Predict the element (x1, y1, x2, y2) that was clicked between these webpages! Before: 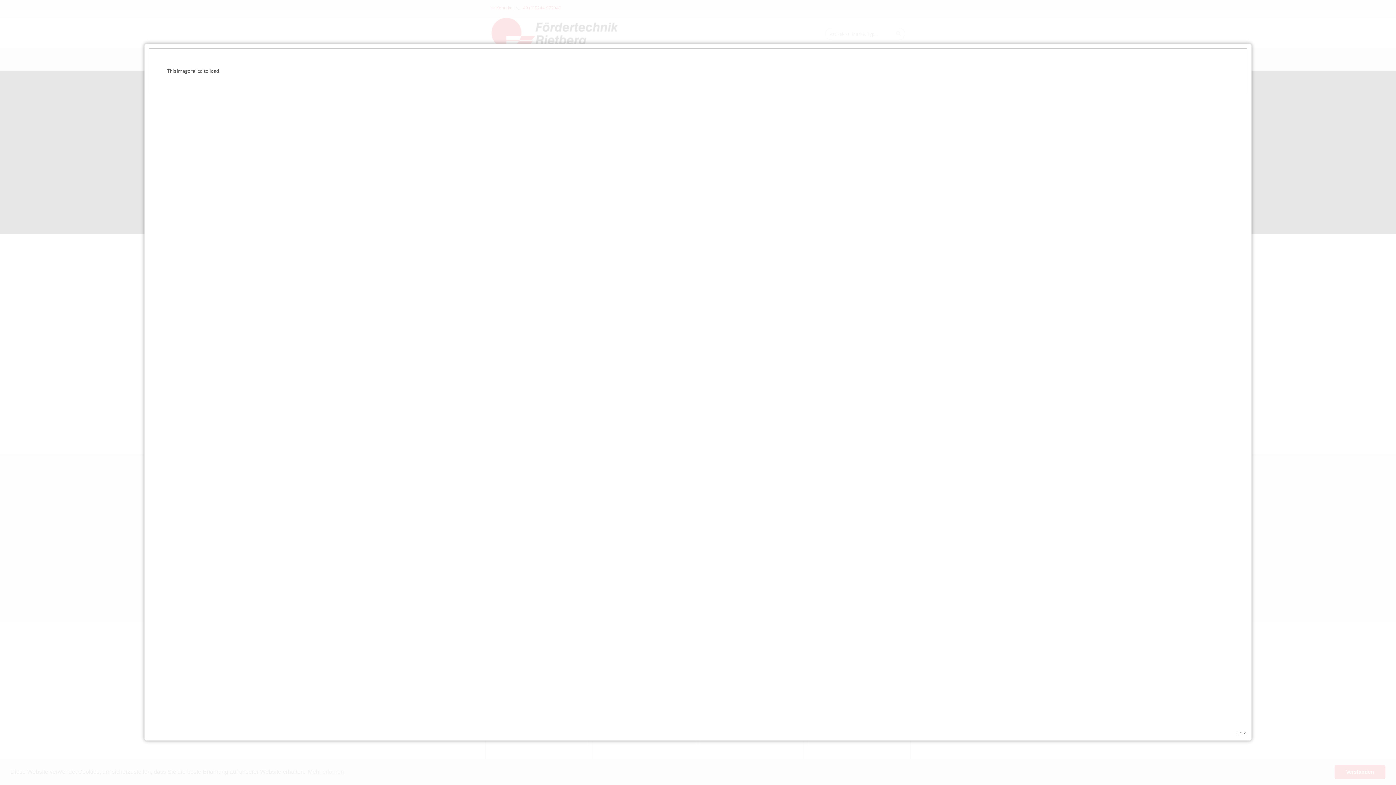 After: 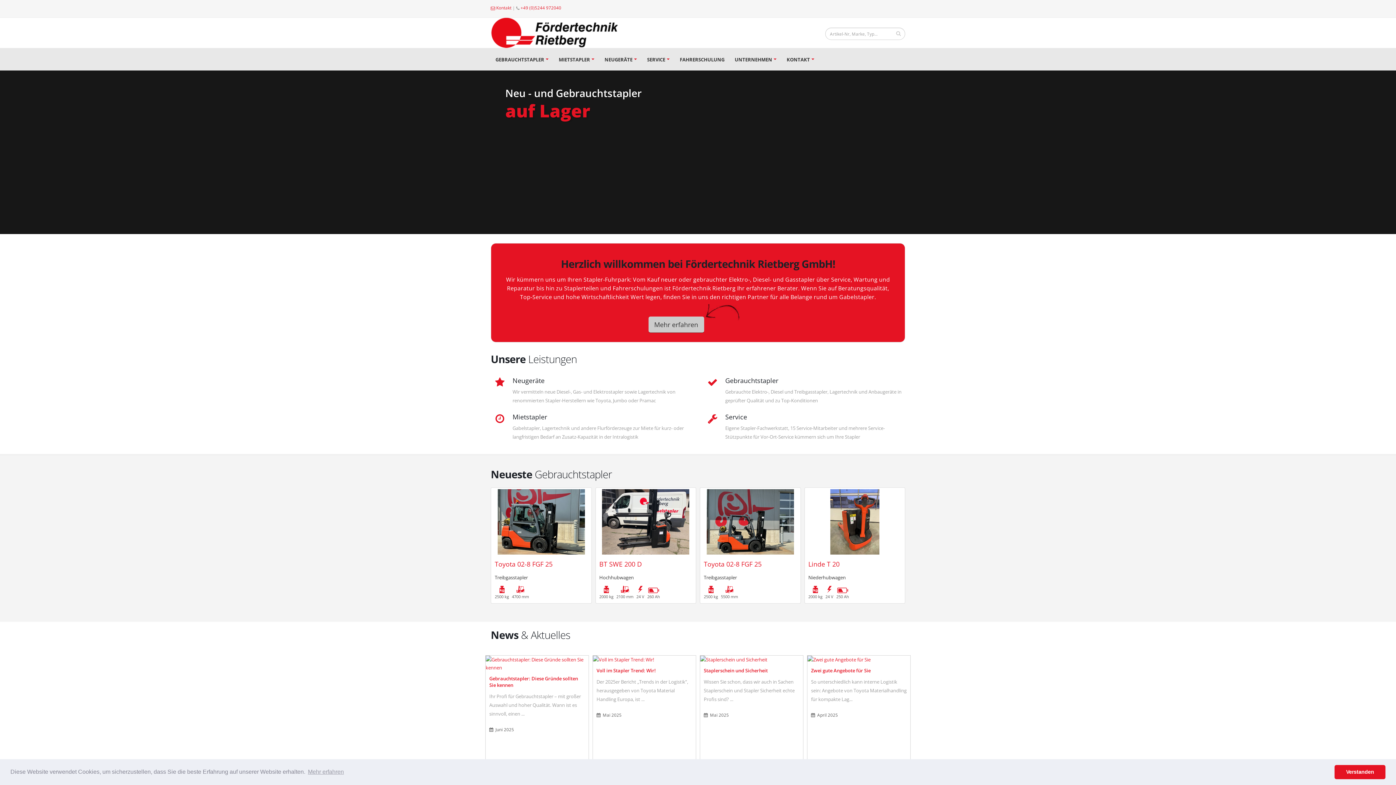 Action: bbox: (1236, 729, 1247, 737) label: close